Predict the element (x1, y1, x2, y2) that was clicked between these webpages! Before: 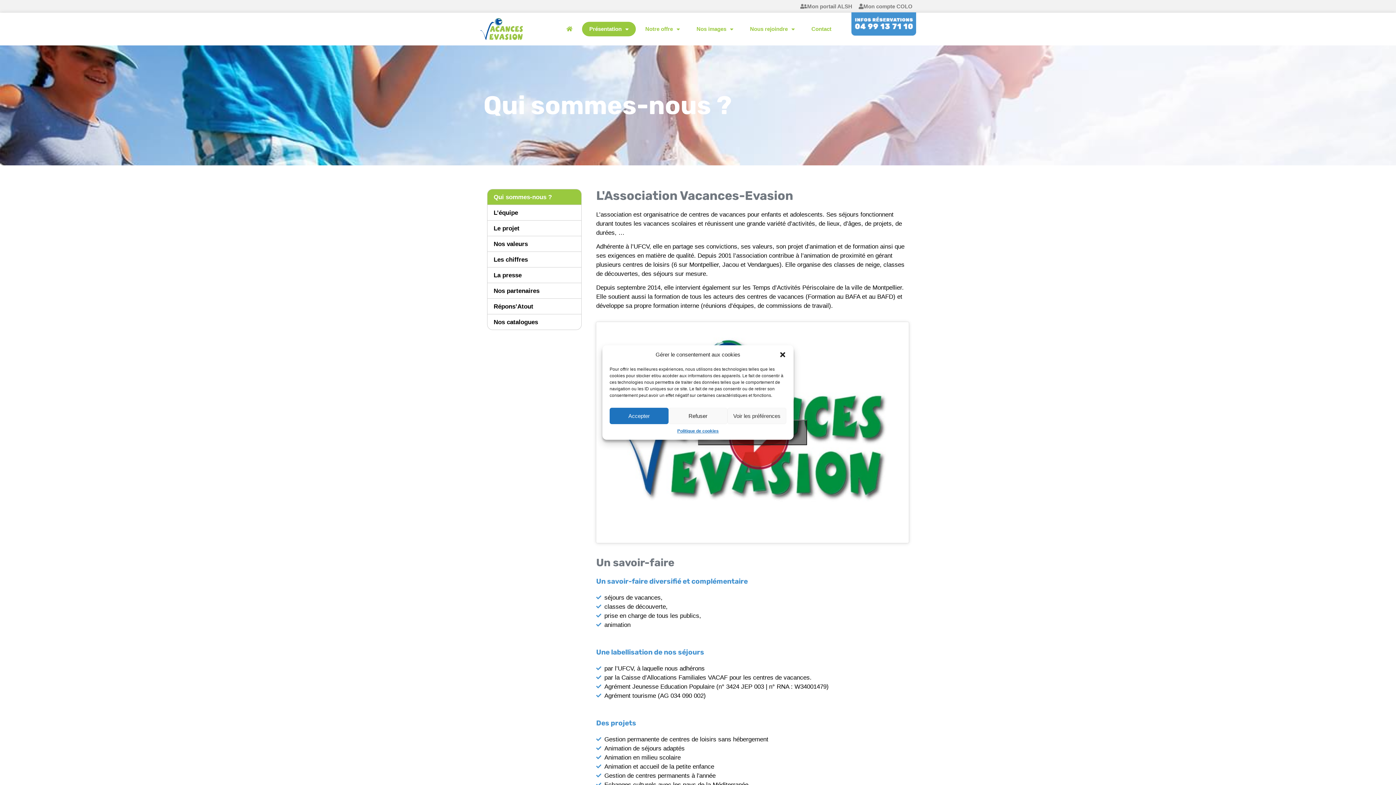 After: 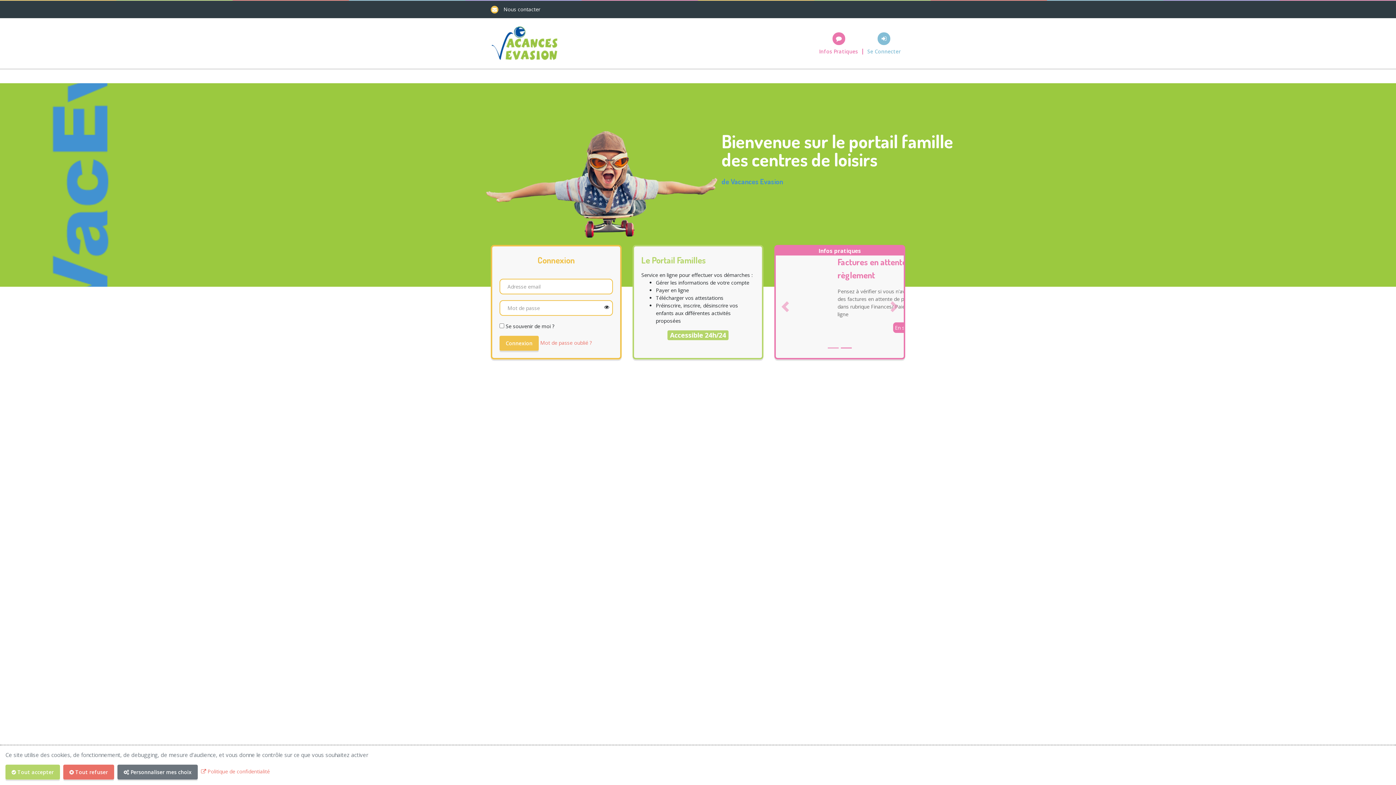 Action: label: Mon portail ALSH bbox: (800, 3, 852, 9)